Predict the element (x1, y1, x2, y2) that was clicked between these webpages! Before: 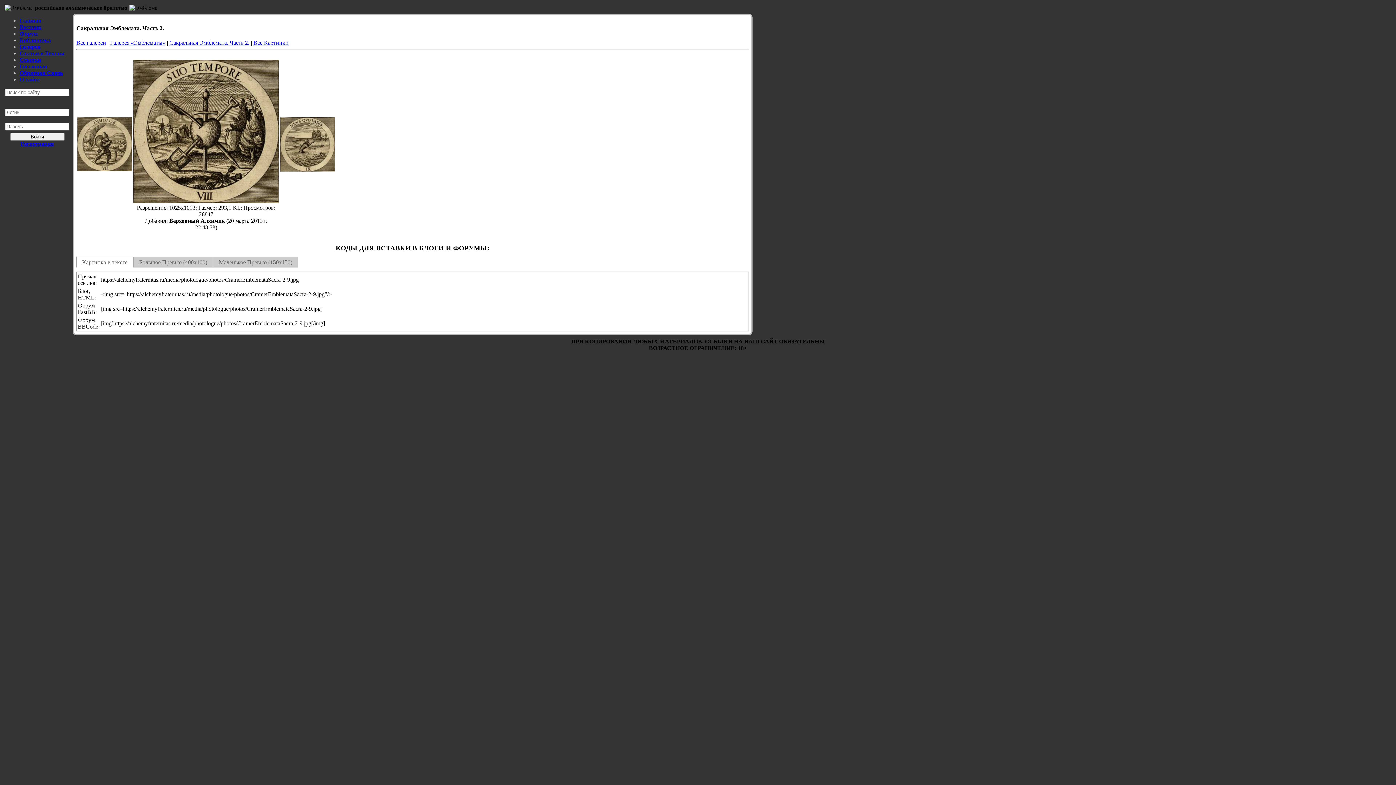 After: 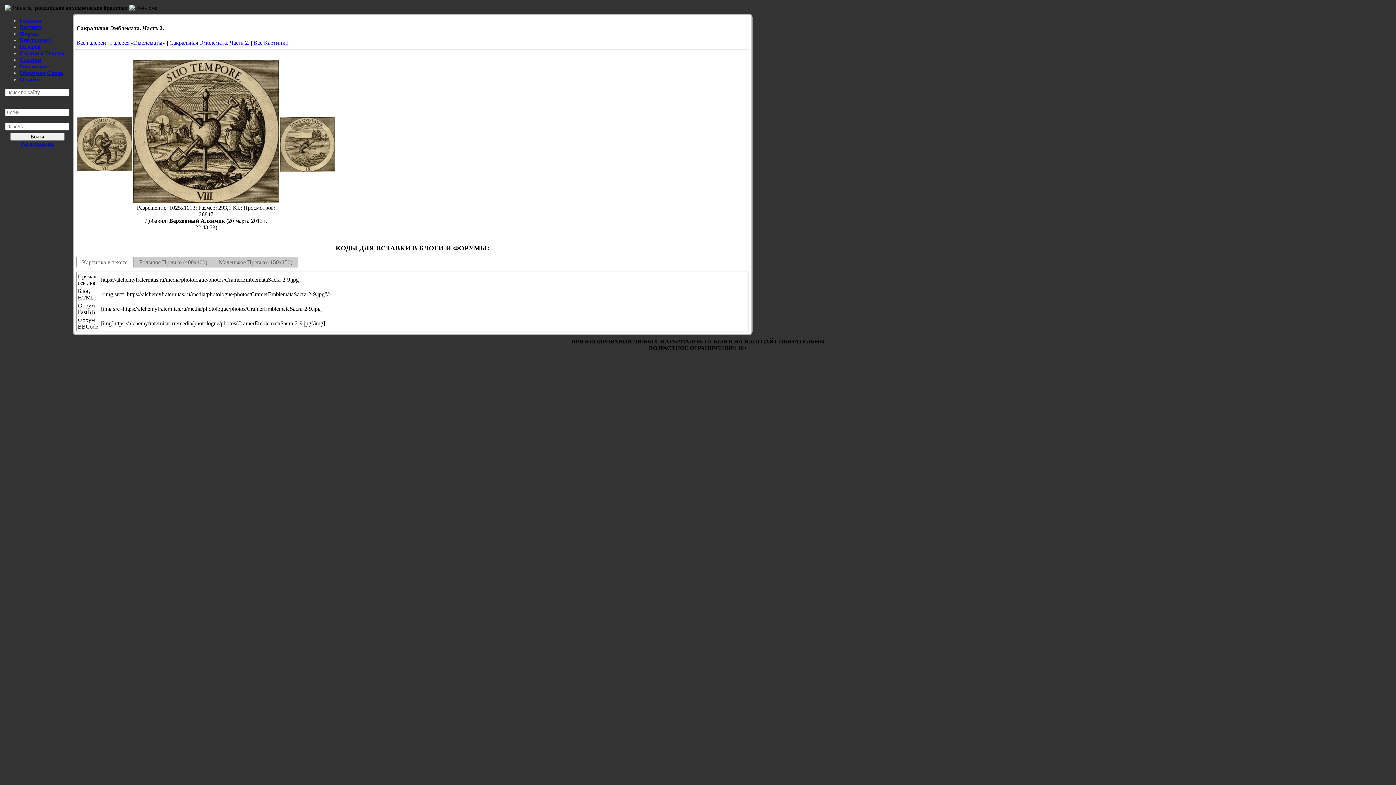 Action: label: Большое Превью (400x400) bbox: (133, 257, 213, 267)